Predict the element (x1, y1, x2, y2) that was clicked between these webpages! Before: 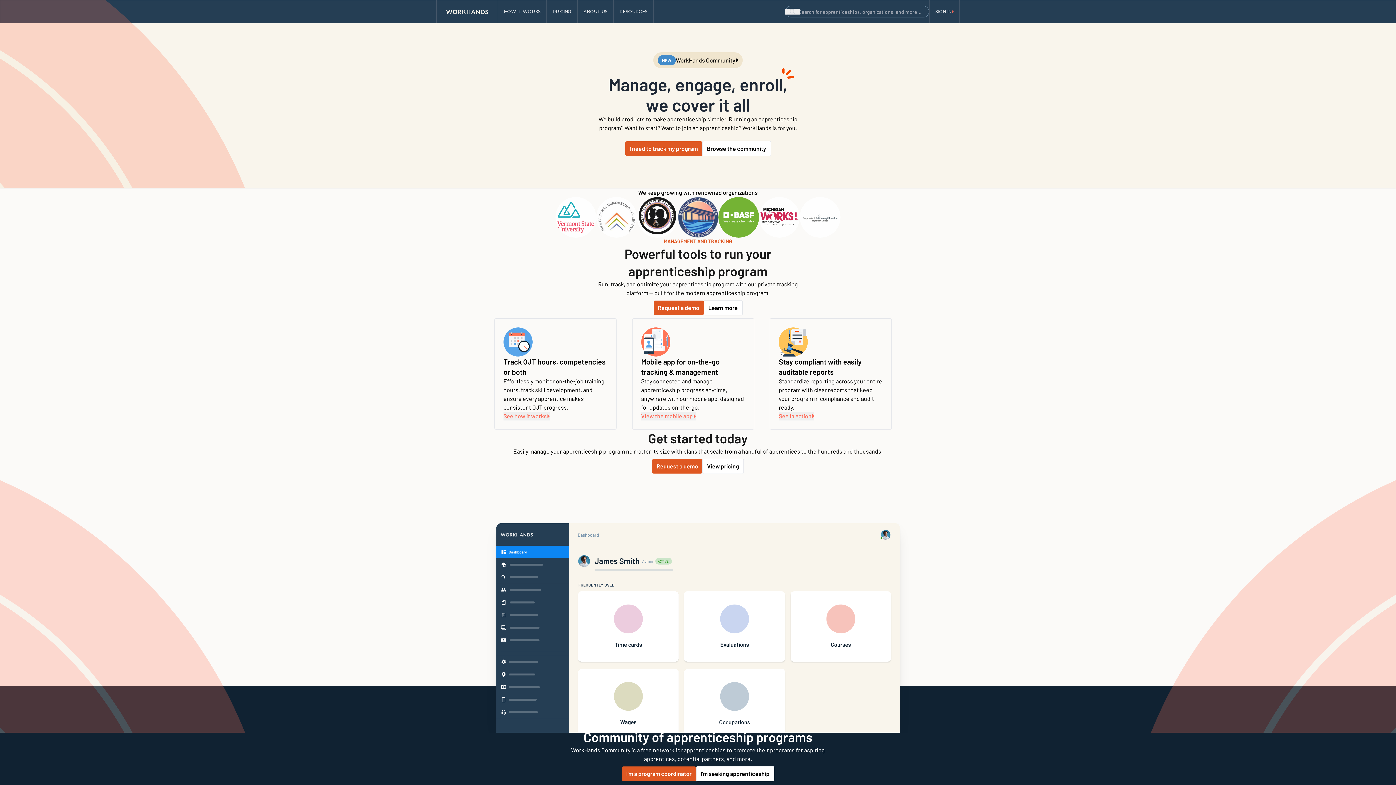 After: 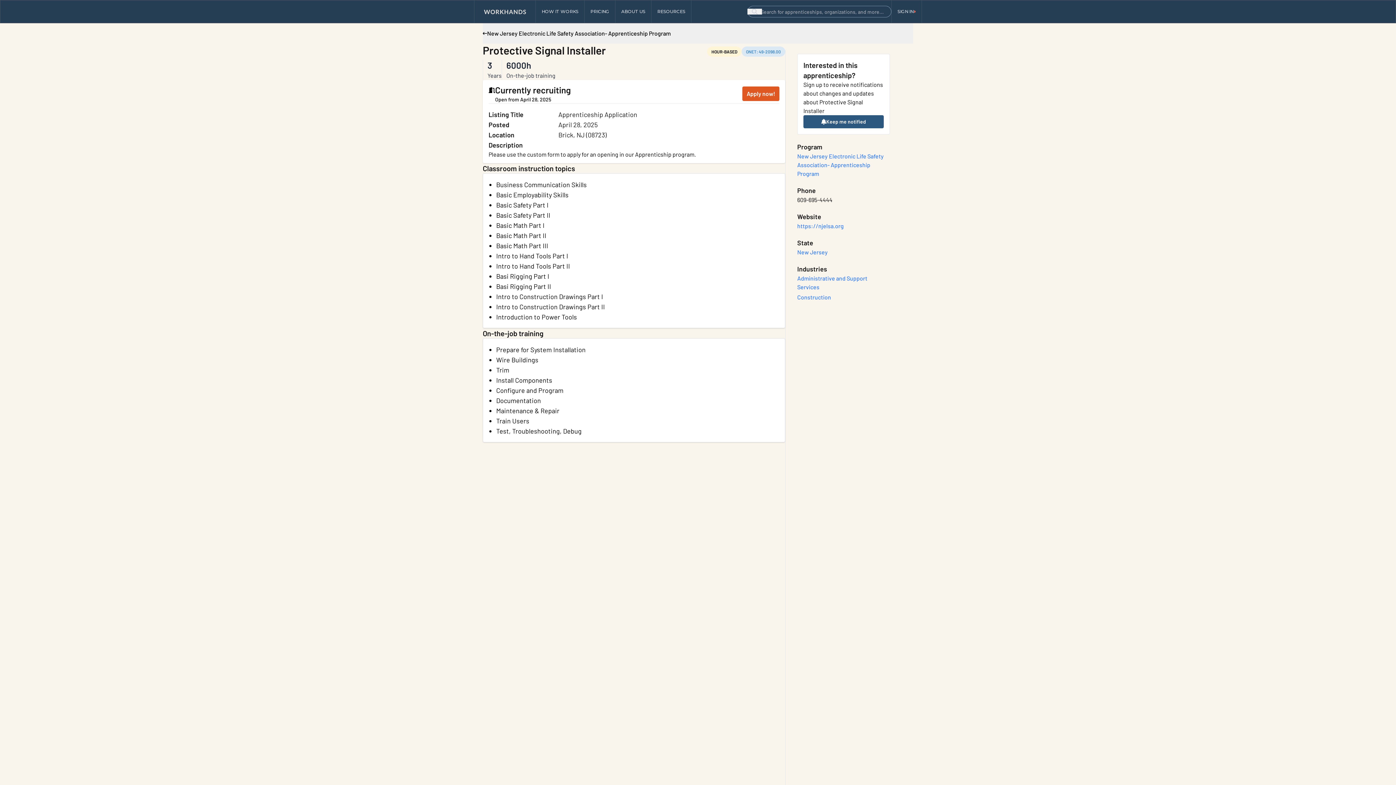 Action: bbox: (701, 670, 804, 737) label: New Jersey Electronic Life Safety Association- Apprenticeship Program
Protective Signal Installer
6000 HOURS
3 YEARS